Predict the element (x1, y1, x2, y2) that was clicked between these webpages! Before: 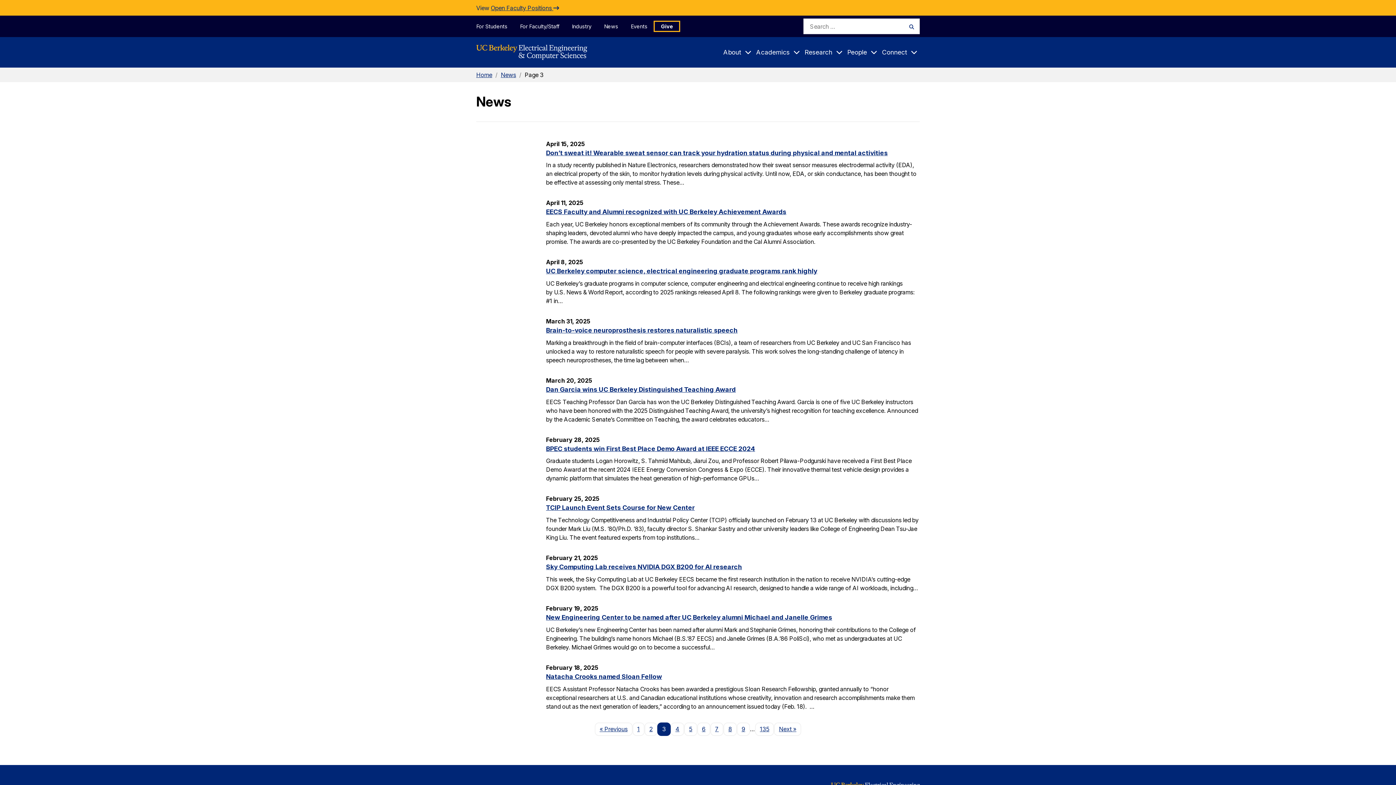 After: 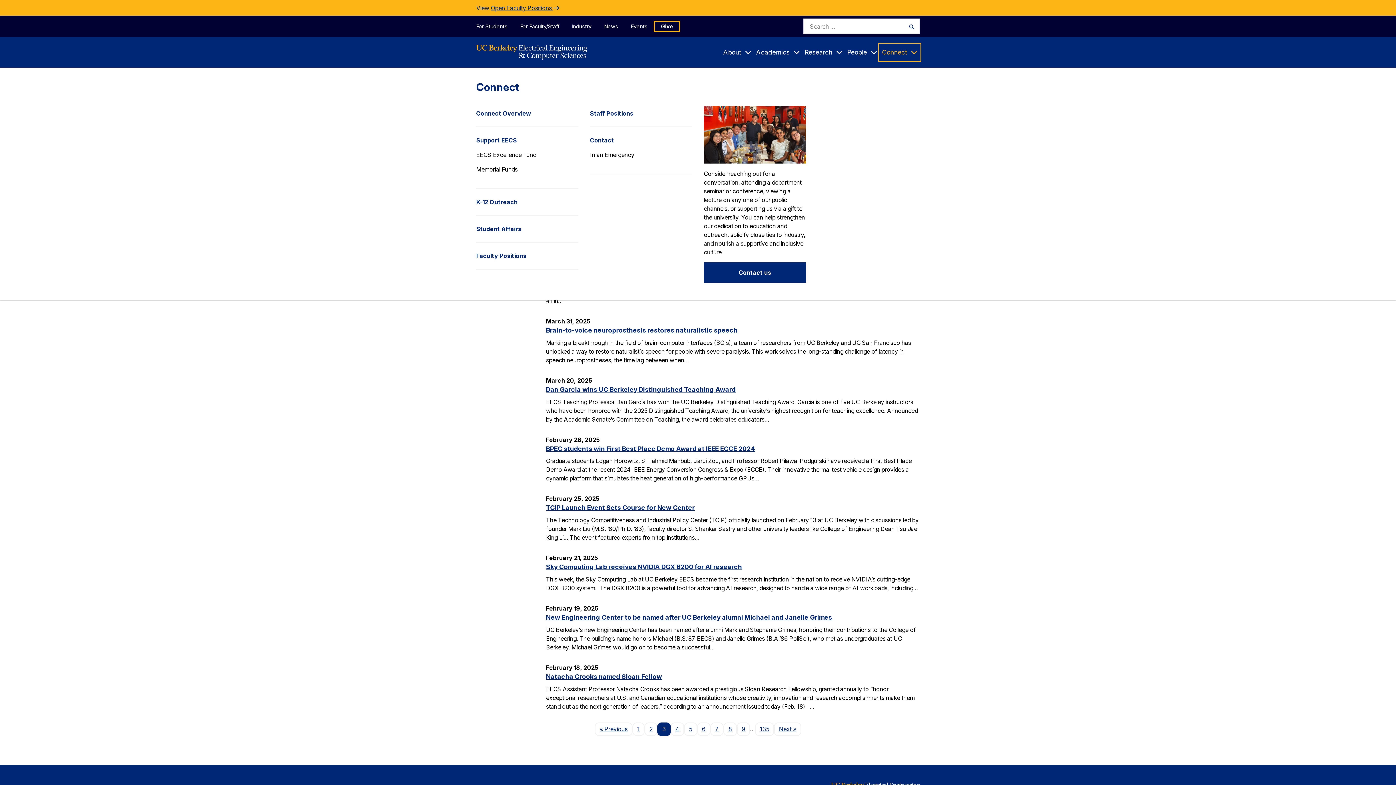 Action: bbox: (879, 44, 920, 60) label: Connect